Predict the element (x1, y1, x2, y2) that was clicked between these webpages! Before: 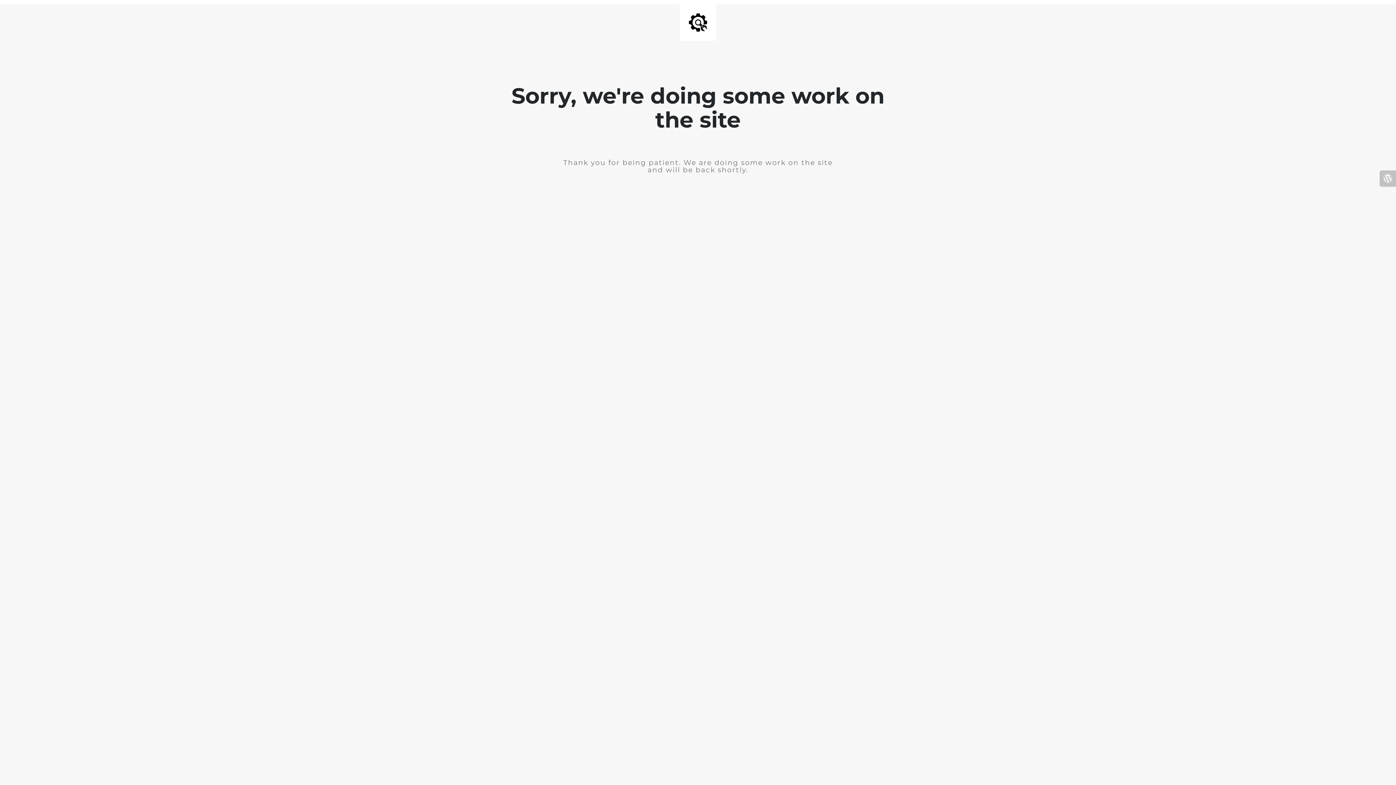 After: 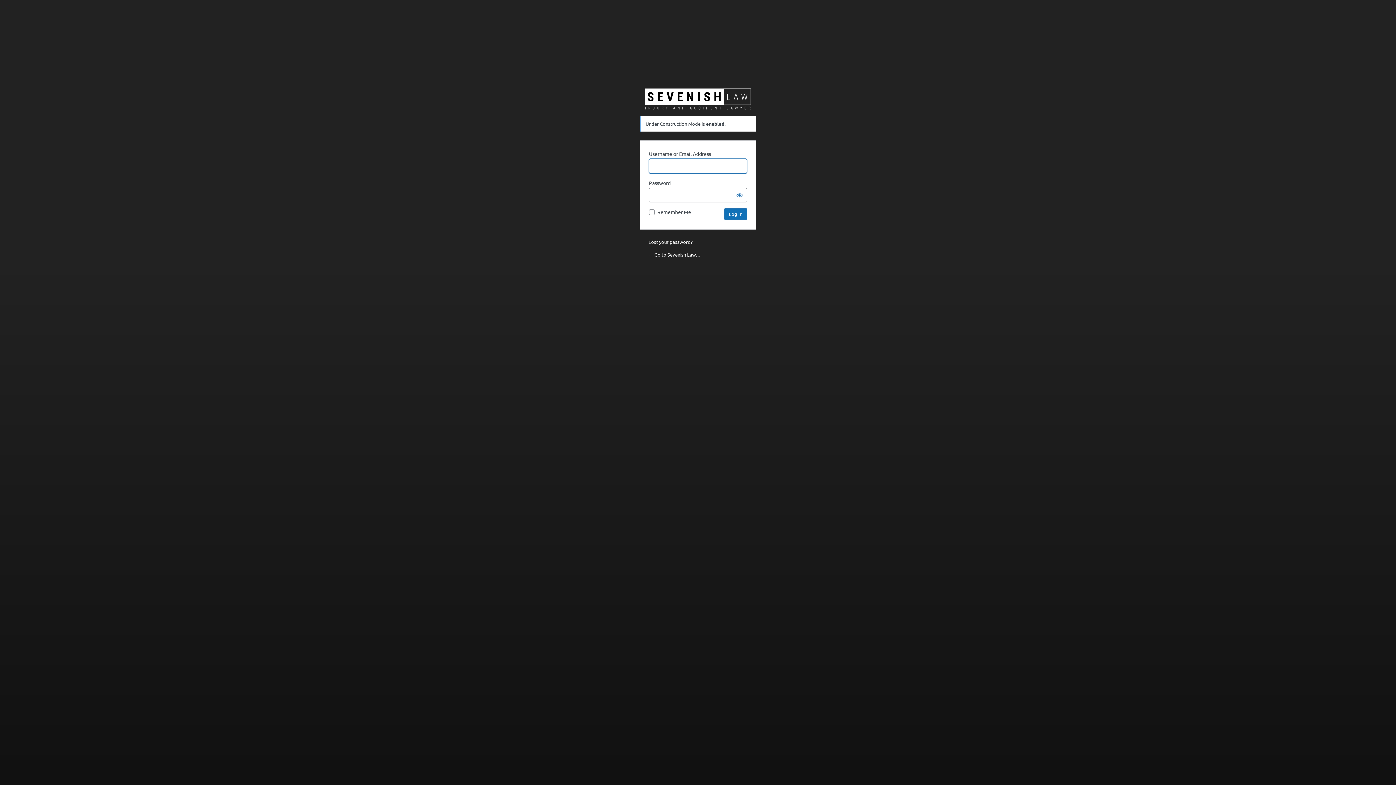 Action: bbox: (1380, 170, 1396, 186)